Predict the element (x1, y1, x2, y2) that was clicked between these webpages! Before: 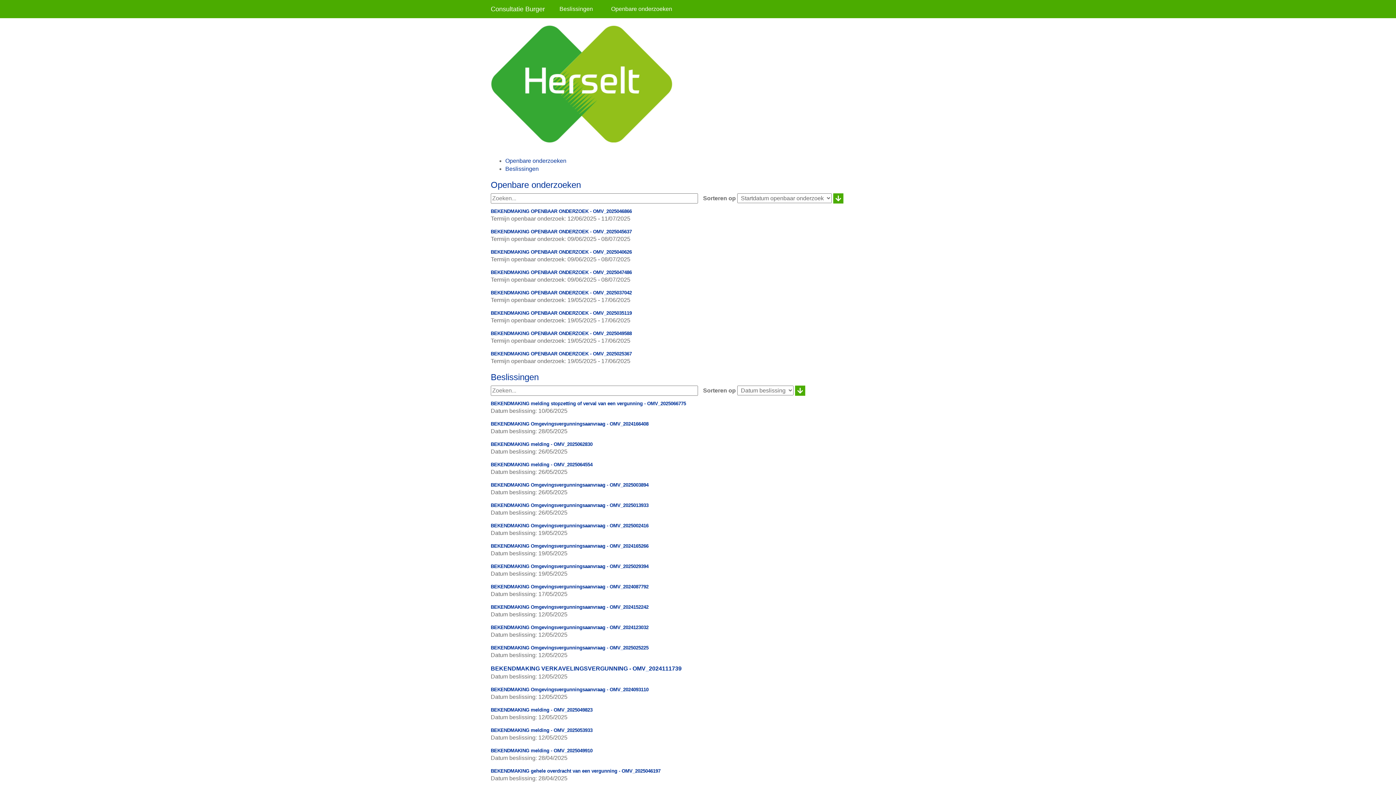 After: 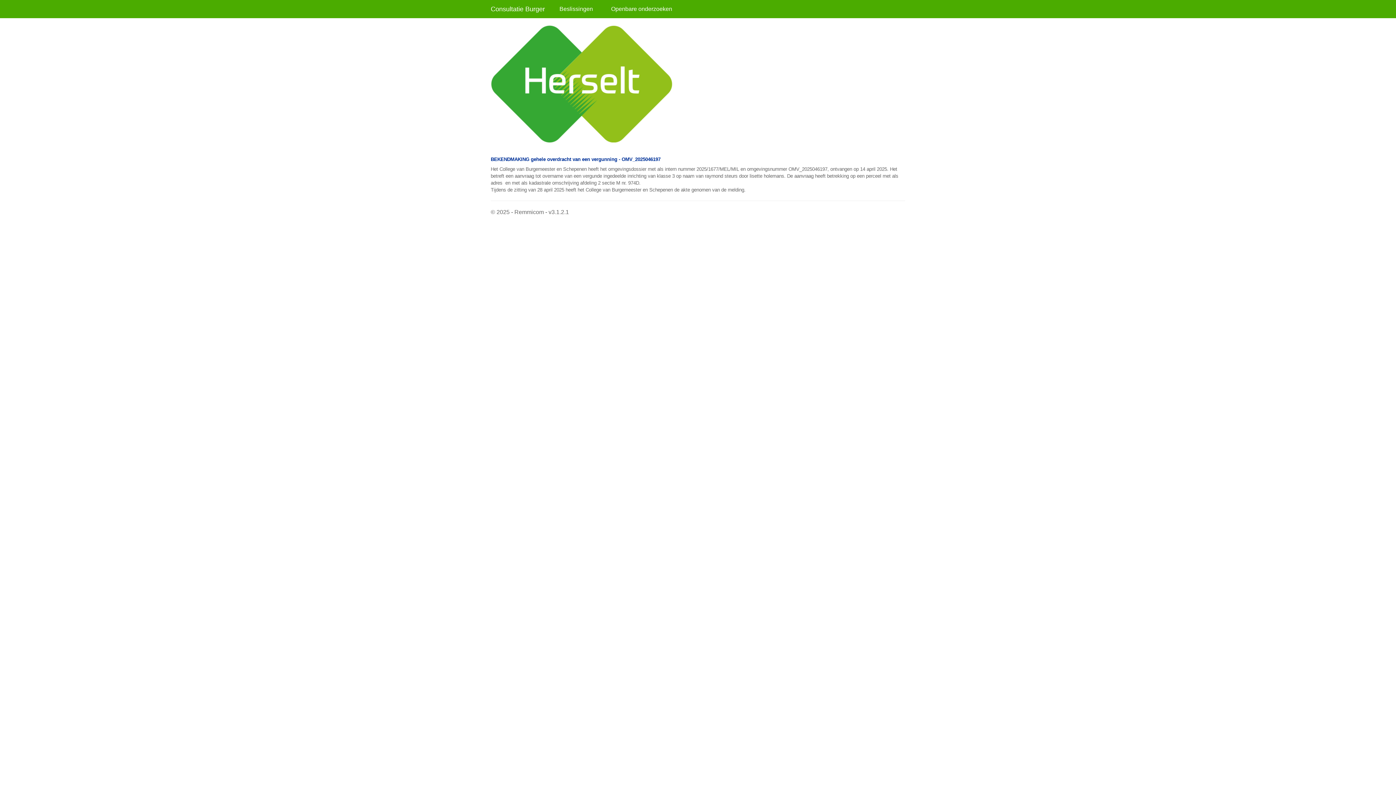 Action: label: BEKENDMAKING gehele overdracht van een vergunning - OMV_2025046197 bbox: (490, 767, 905, 774)